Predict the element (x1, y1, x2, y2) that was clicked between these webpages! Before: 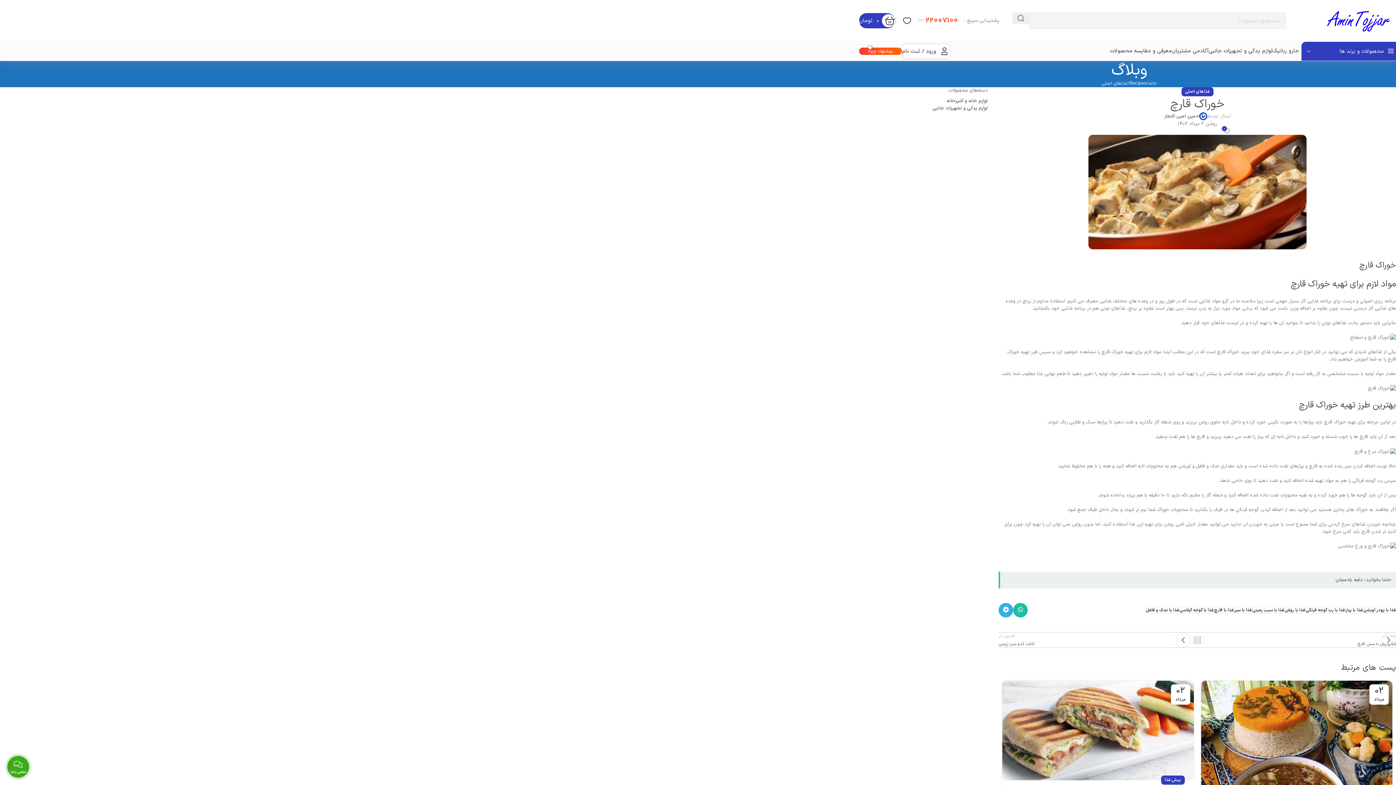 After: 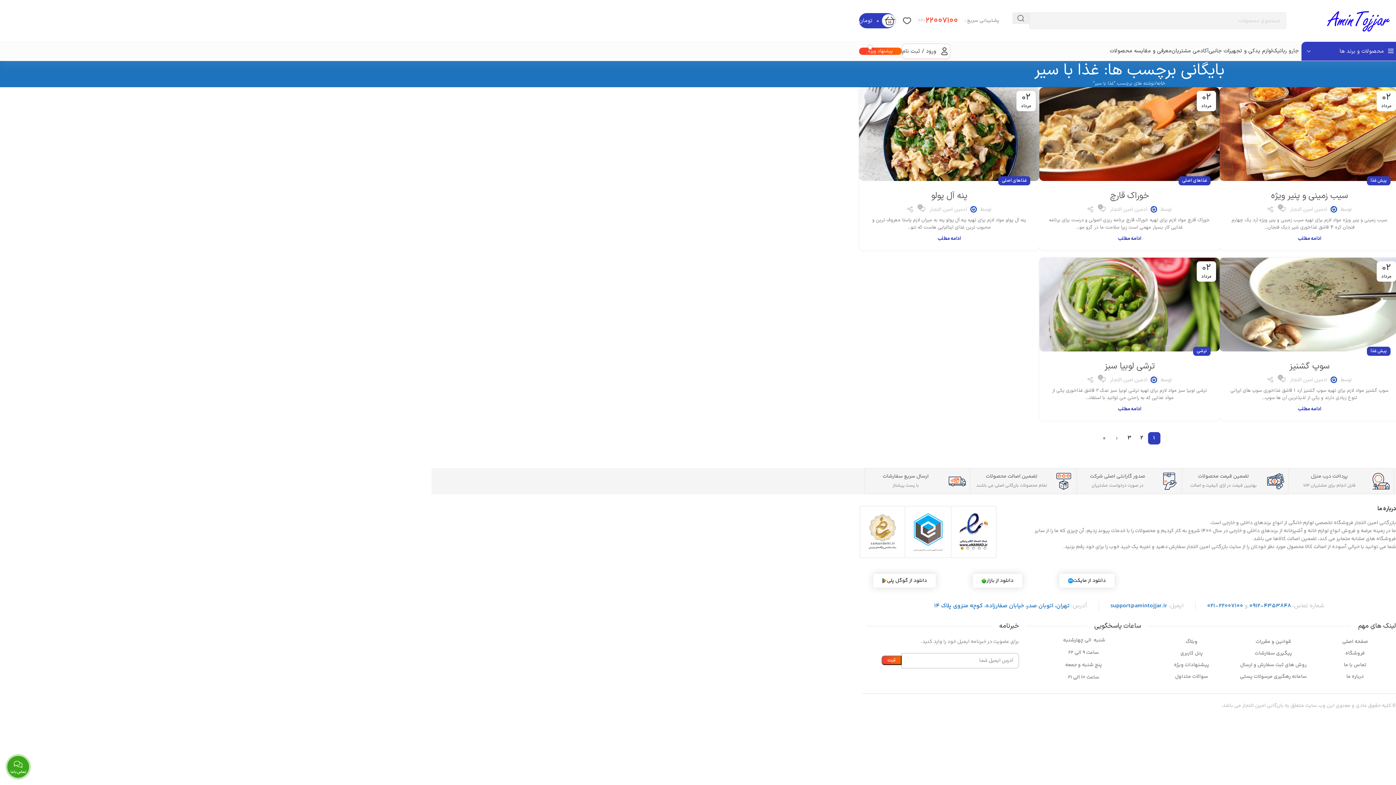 Action: bbox: (1234, 606, 1252, 614) label: غذا با سیر